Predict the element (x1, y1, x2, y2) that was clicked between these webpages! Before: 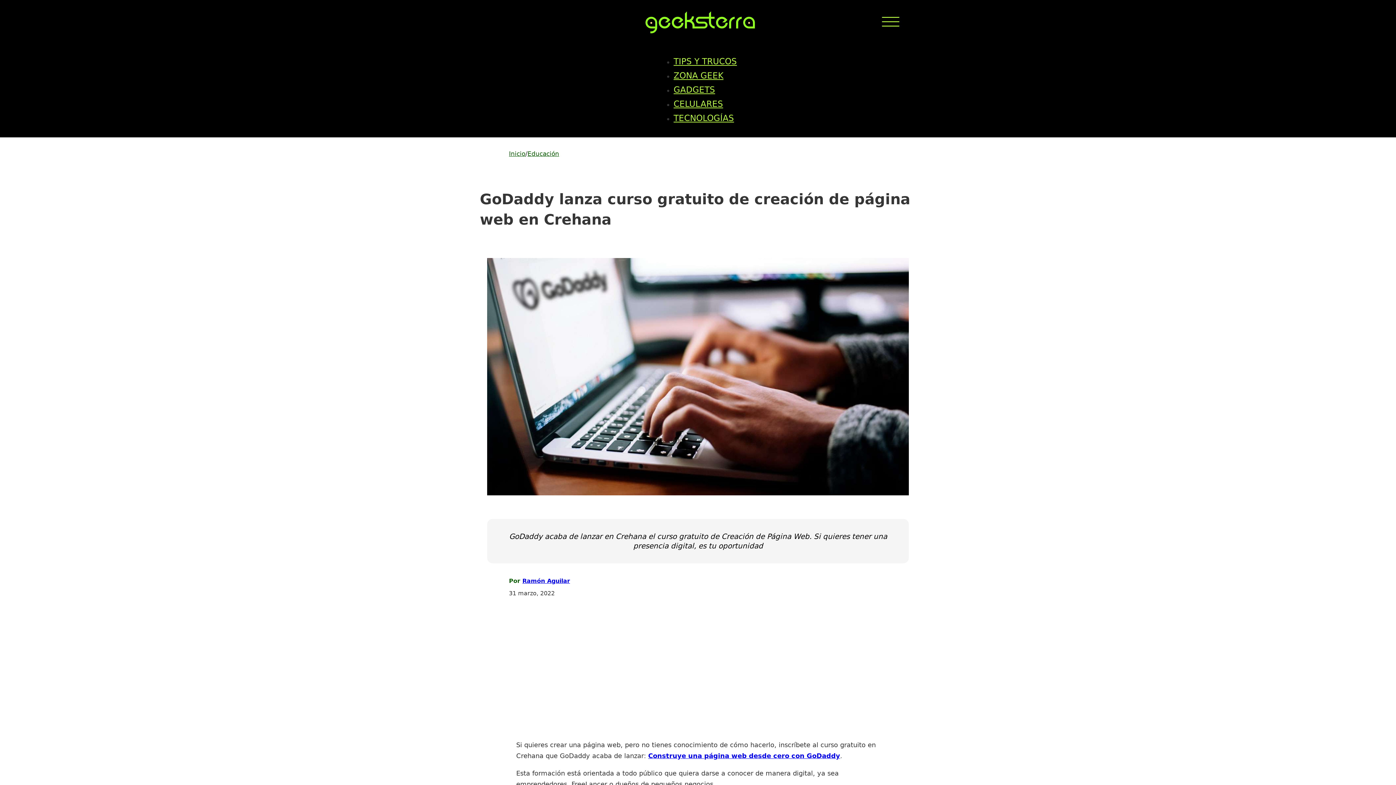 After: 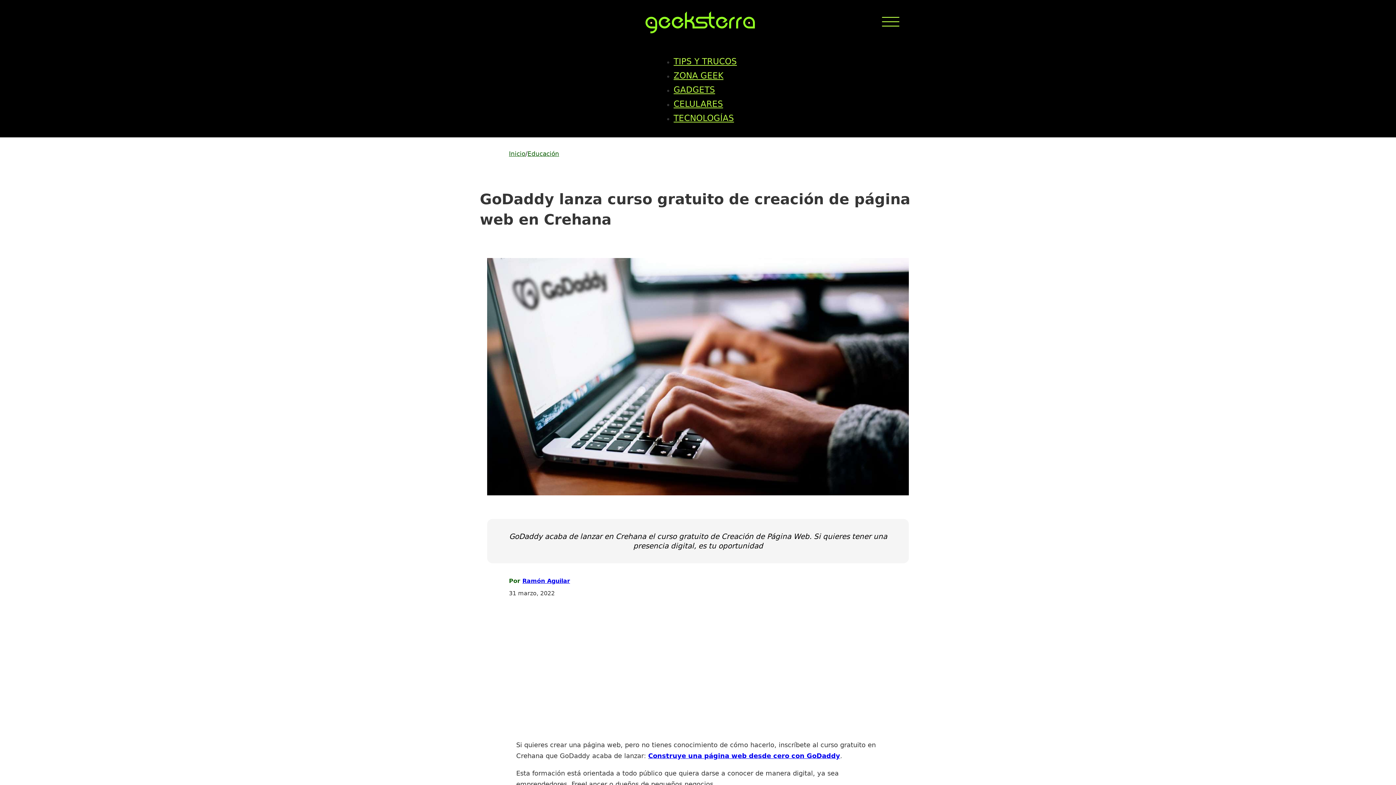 Action: bbox: (648, 752, 840, 759) label: Construye una página web desde cero con GoDaddy